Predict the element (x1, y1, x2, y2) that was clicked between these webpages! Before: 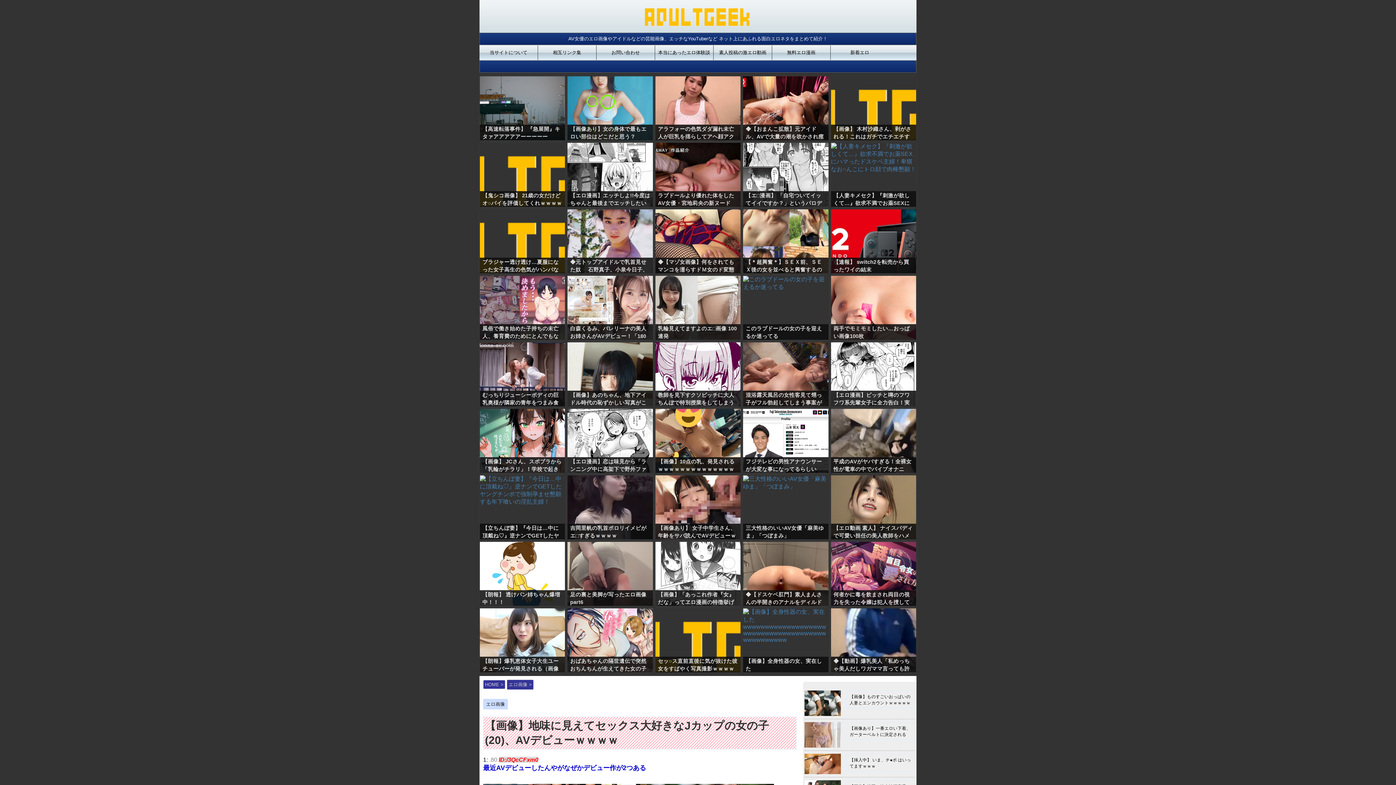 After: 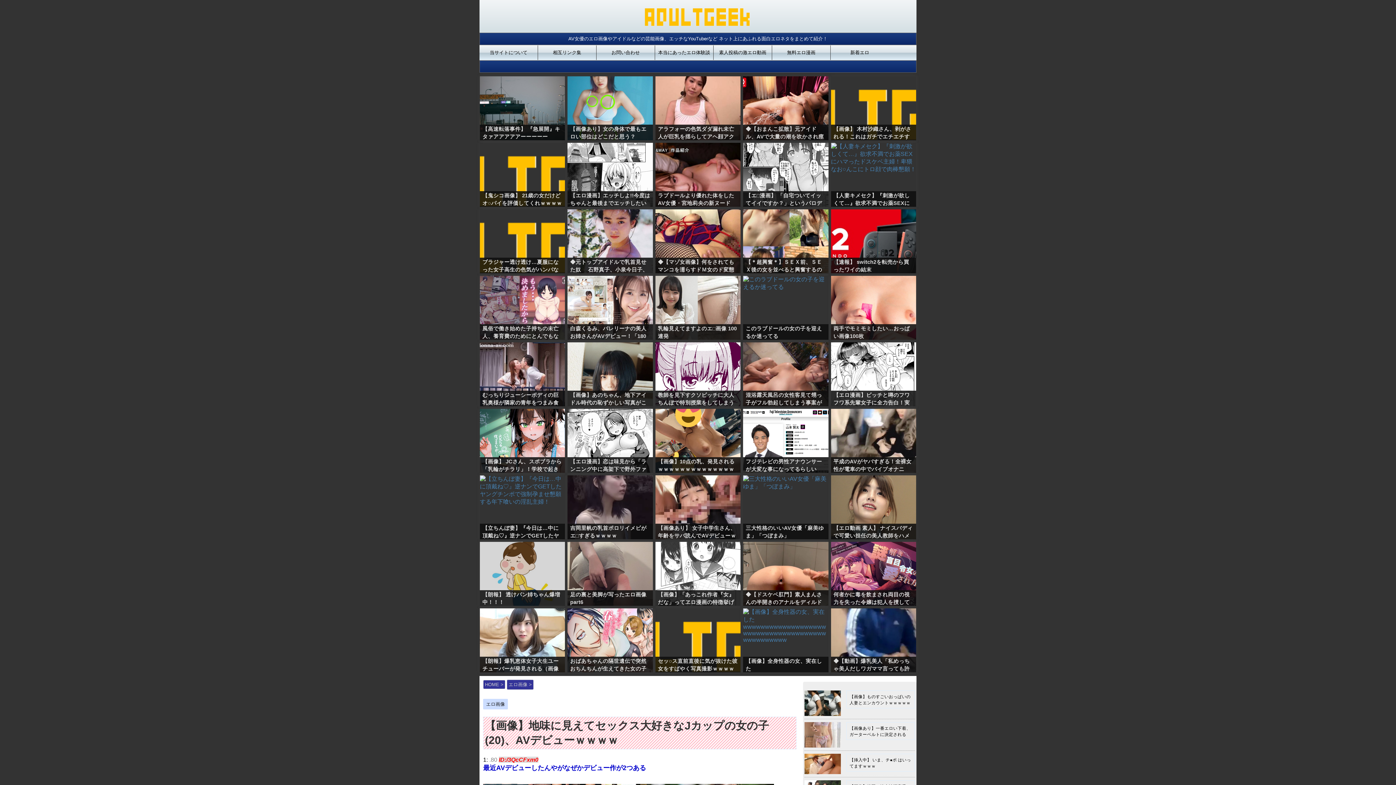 Action: bbox: (480, 542, 565, 571) label: 【朗報】 透けパン姉ちゃん爆増中！！！